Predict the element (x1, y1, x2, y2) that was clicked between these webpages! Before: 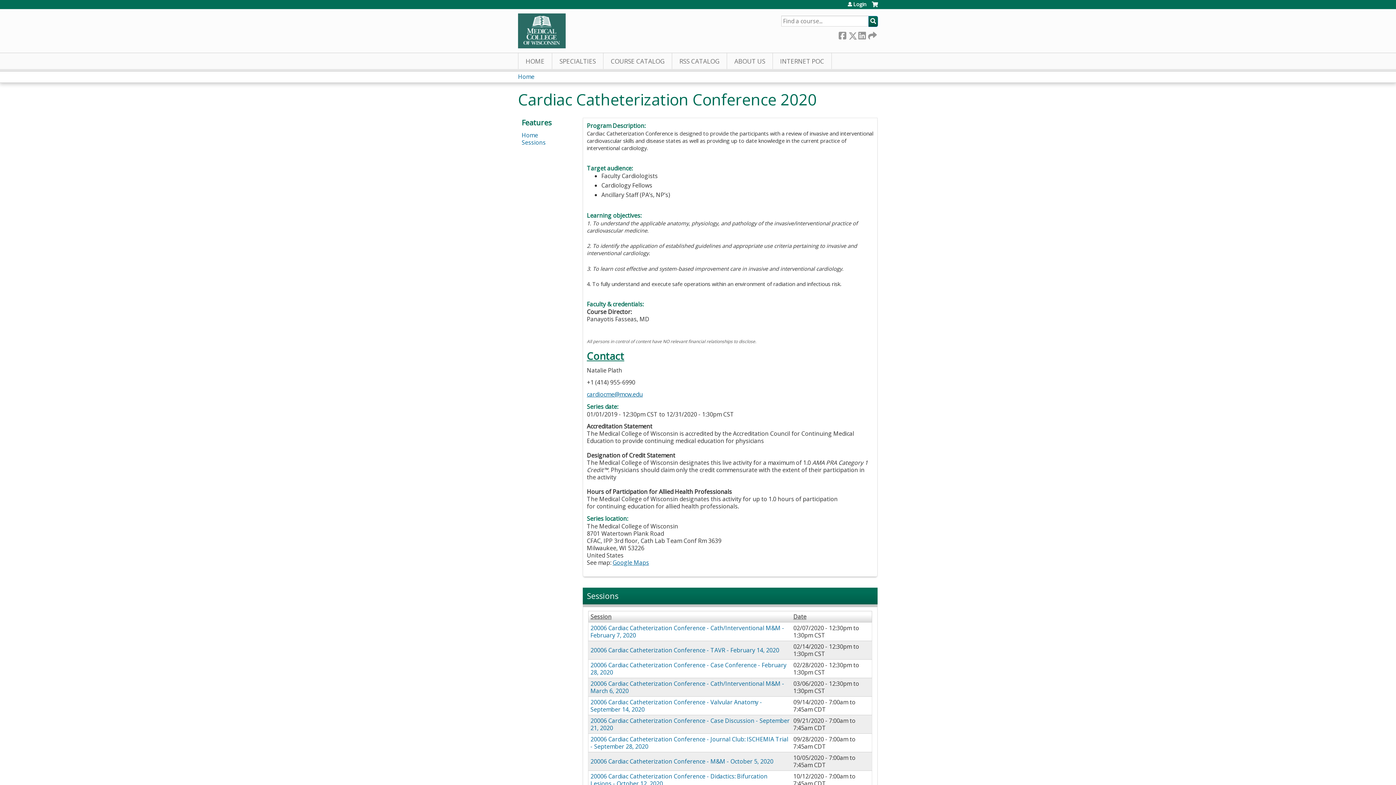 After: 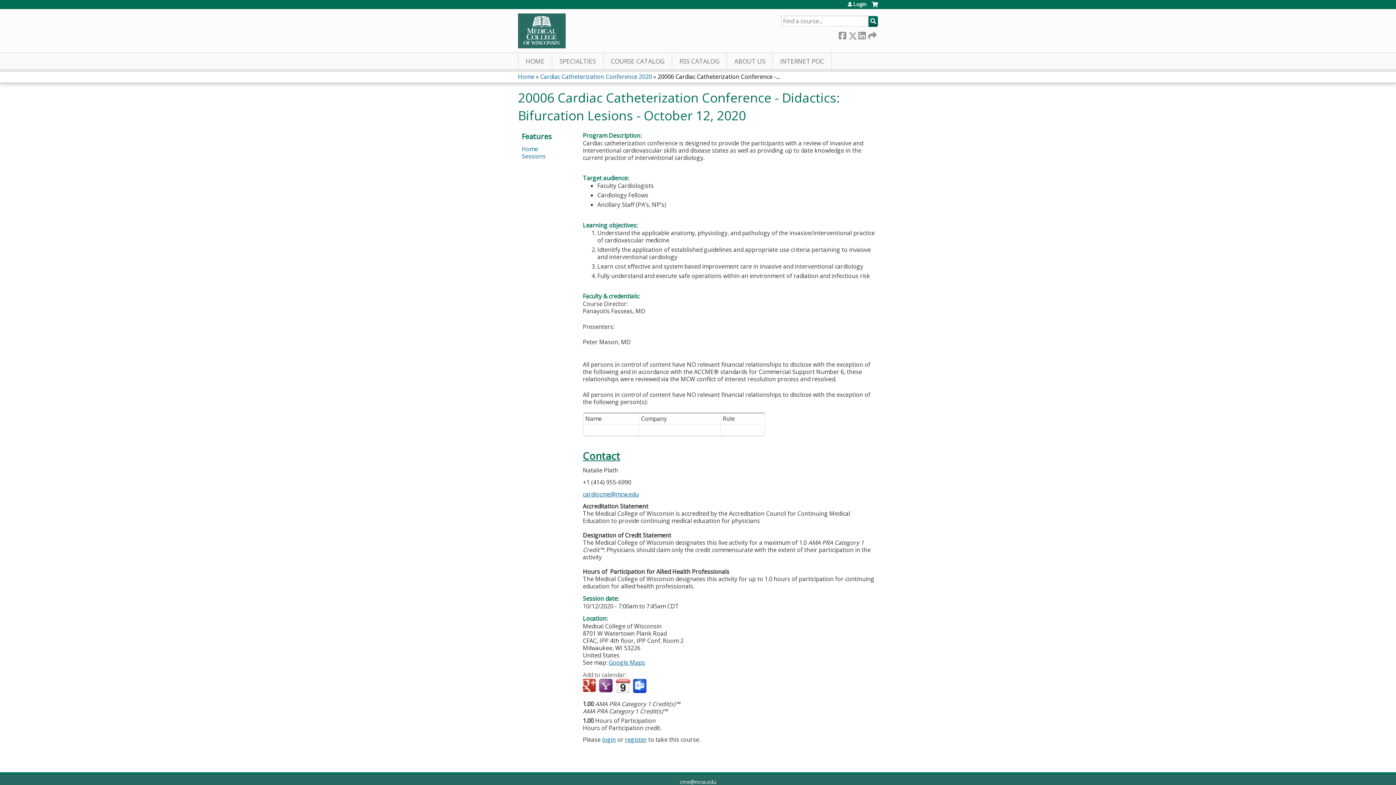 Action: label: 20006 Cardiac Catheterization Conference - Didactics: Bifurcation Lesions - October 12, 2020 bbox: (590, 772, 767, 788)